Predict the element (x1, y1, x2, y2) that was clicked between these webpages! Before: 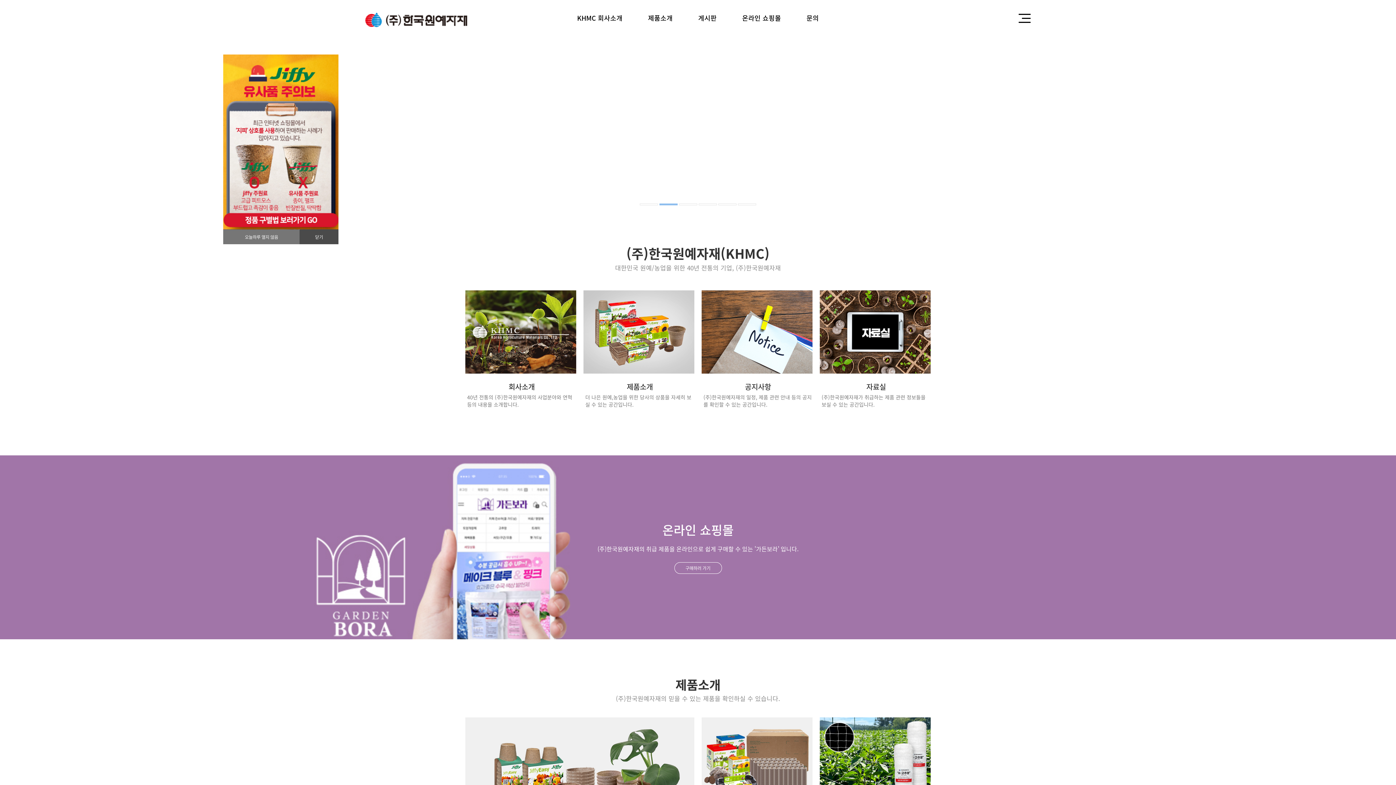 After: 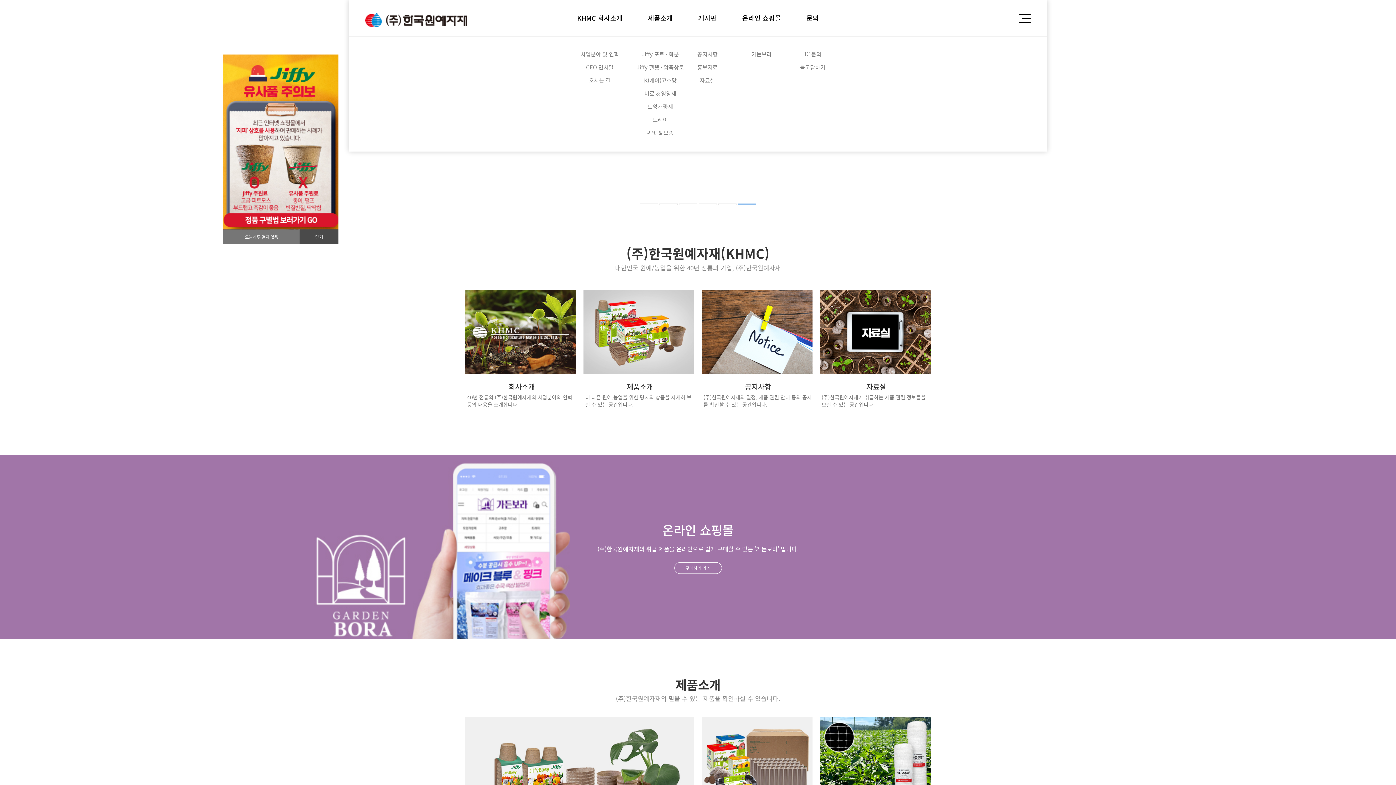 Action: bbox: (729, 1, 794, 34) label: 온라인 쇼핑몰